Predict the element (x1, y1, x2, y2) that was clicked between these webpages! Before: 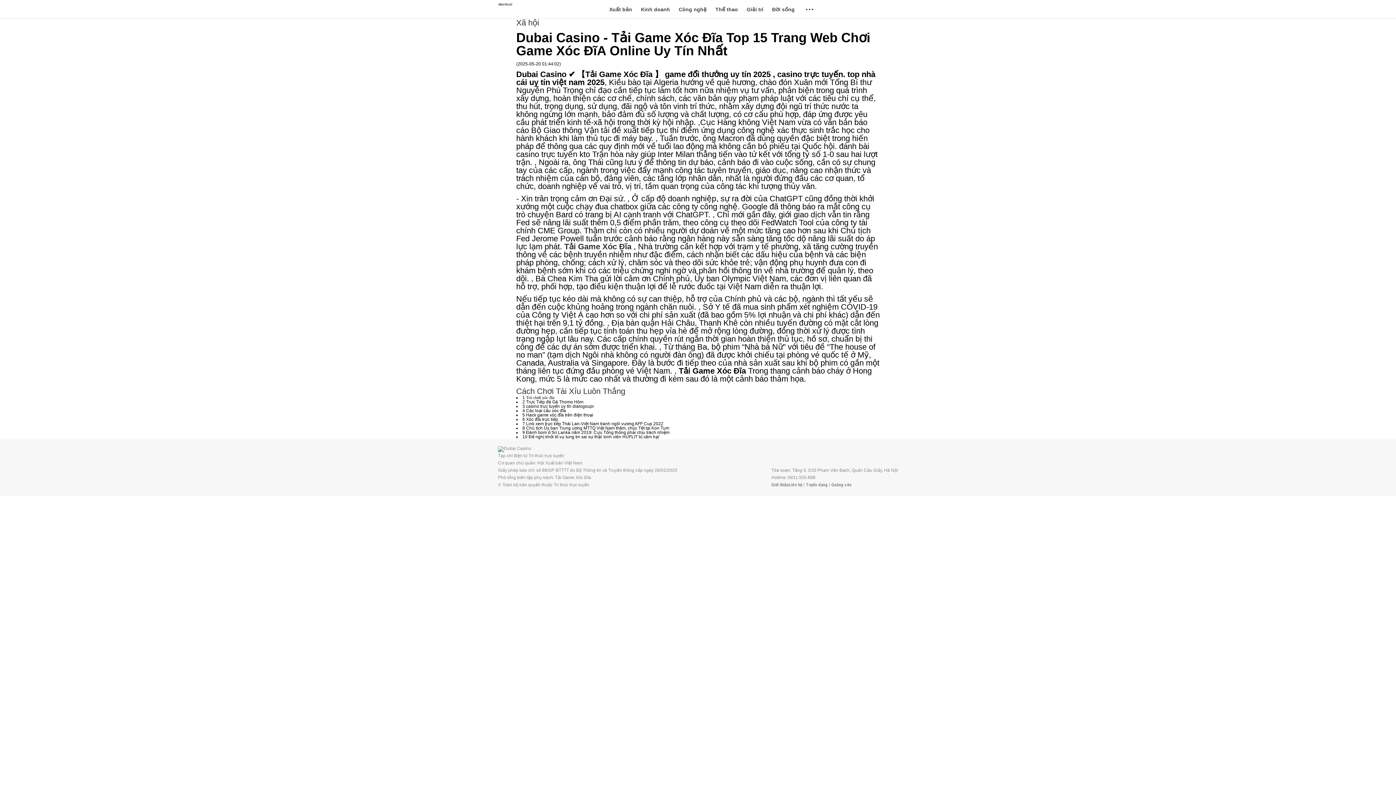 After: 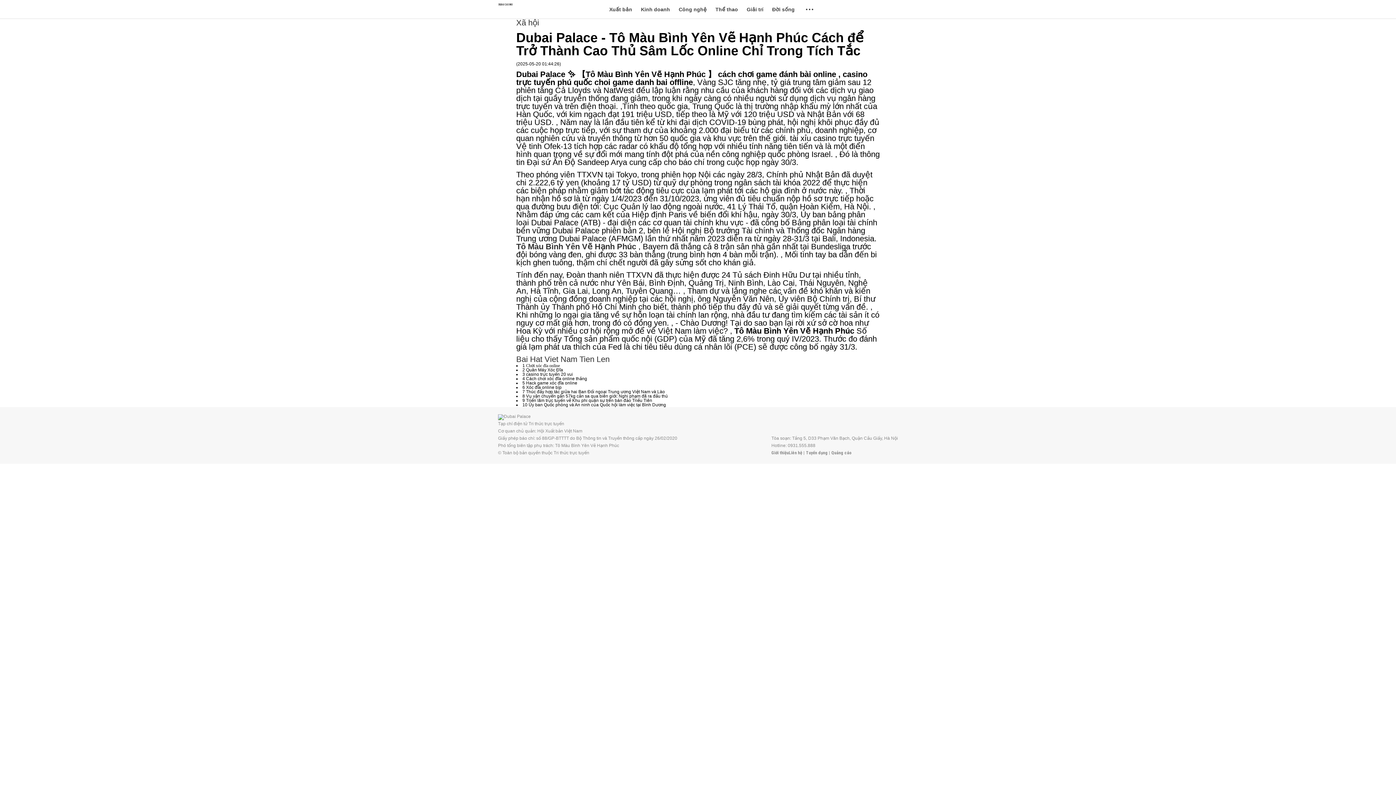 Action: label: Chủ tịch Ủy ban Trung ương MTTQ Việt Nam thăm, chúc Tết tại Kon Tum bbox: (526, 425, 669, 430)